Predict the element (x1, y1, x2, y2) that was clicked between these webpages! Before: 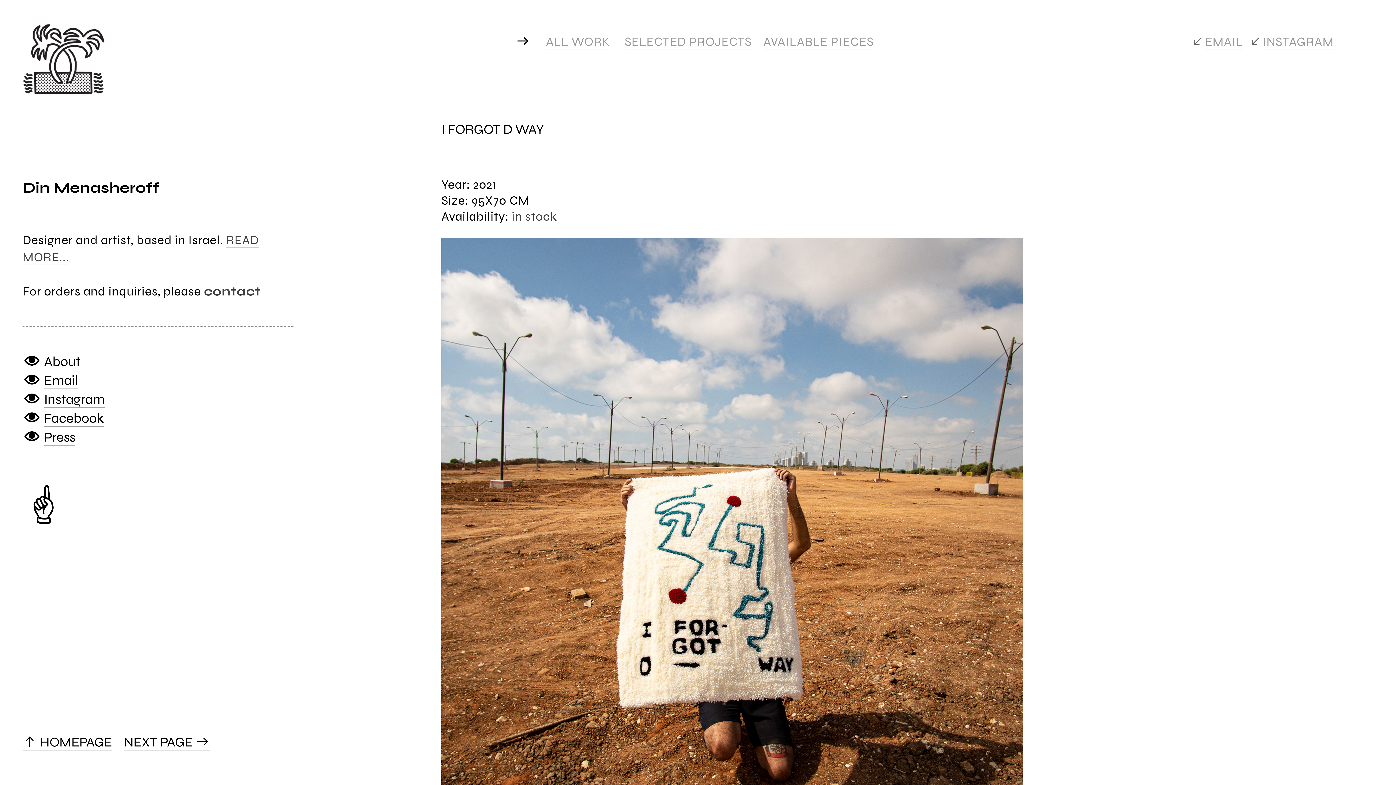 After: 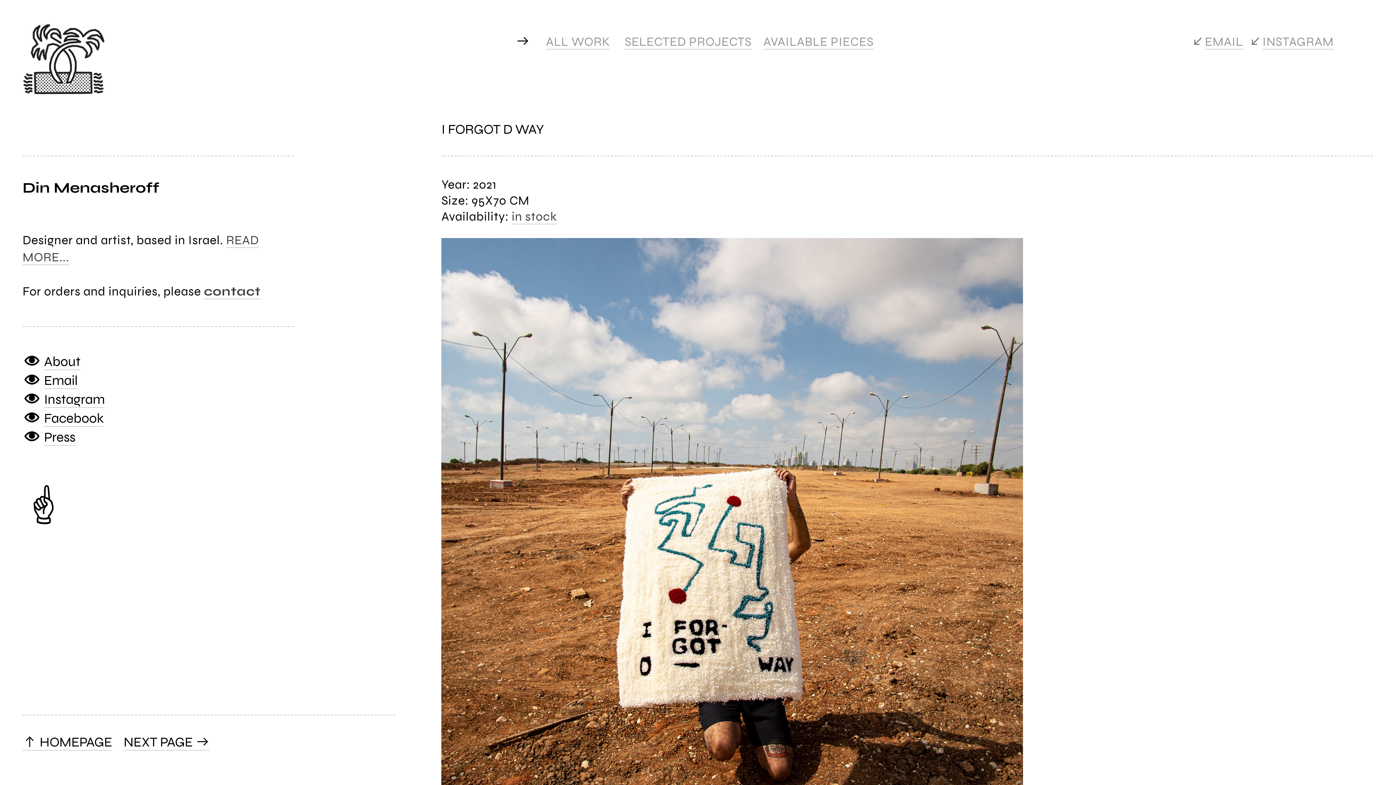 Action: bbox: (1205, 34, 1243, 49) label: EMAIL